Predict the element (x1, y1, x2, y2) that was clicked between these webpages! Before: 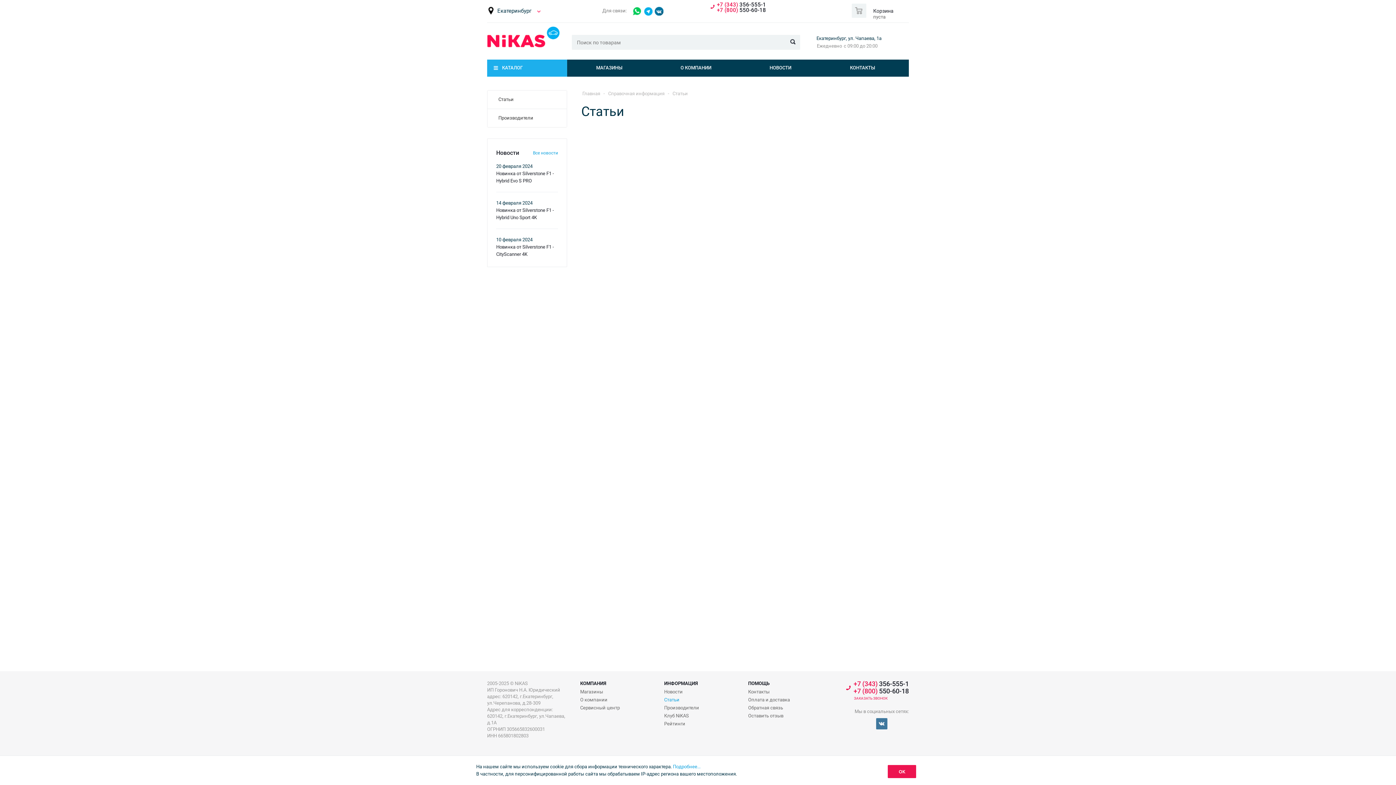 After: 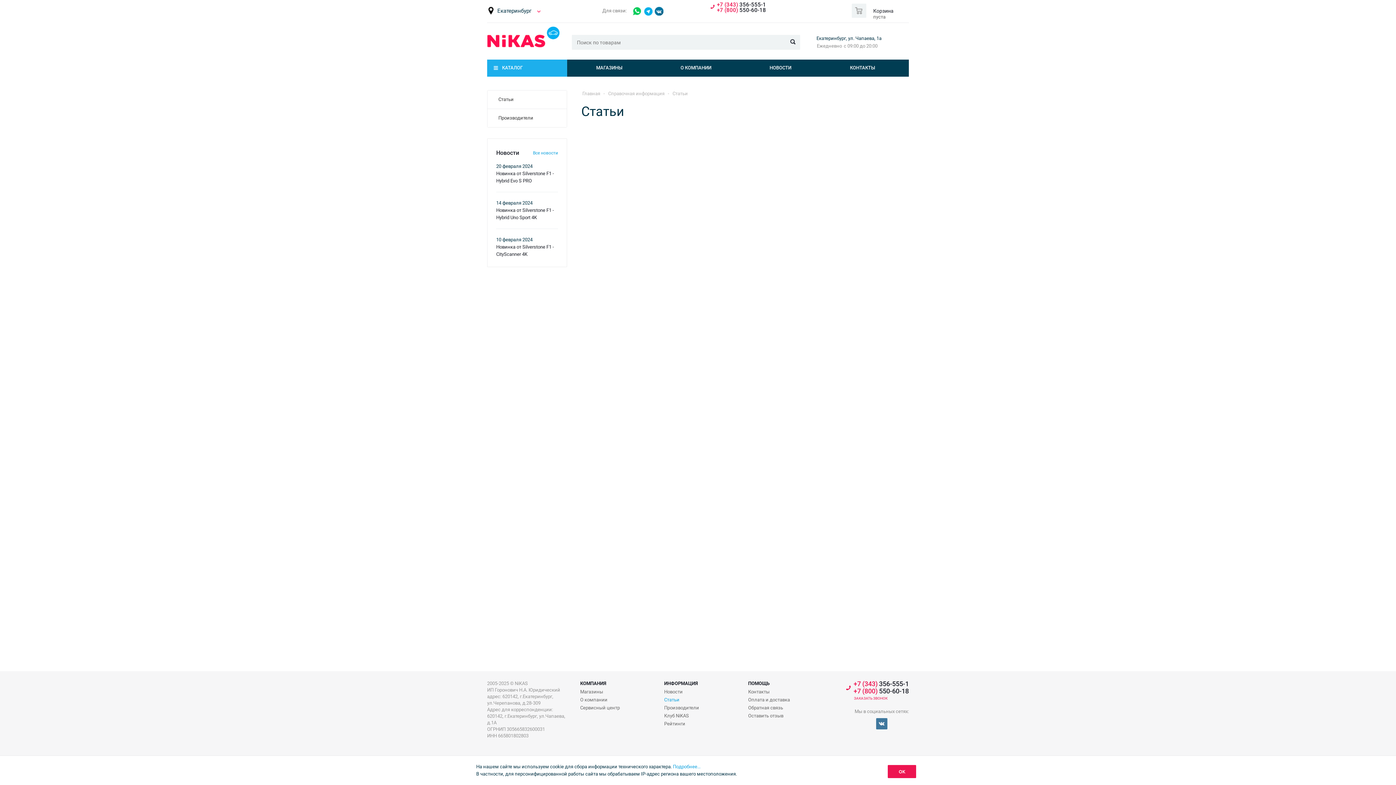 Action: bbox: (853, 688, 909, 695) label: +7 (800) 550-60-18